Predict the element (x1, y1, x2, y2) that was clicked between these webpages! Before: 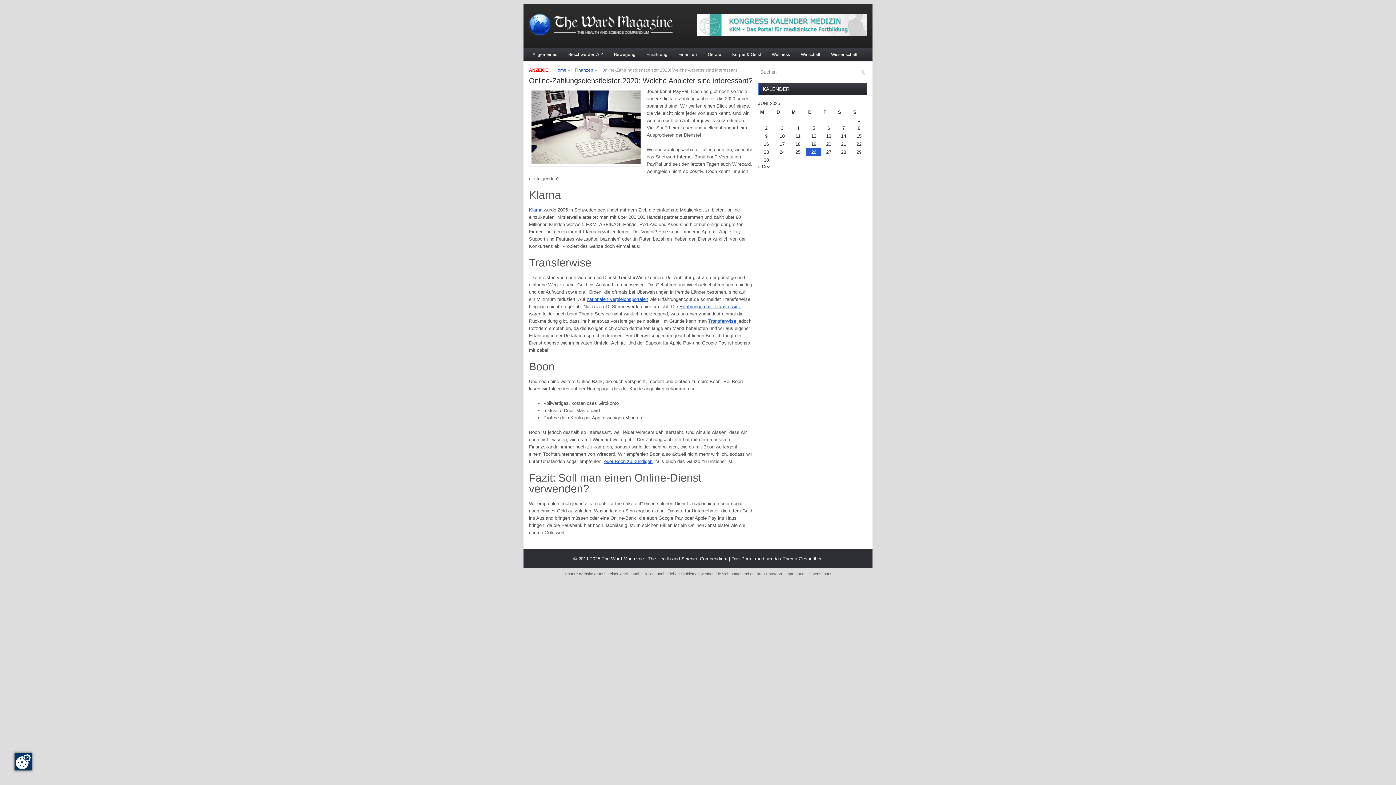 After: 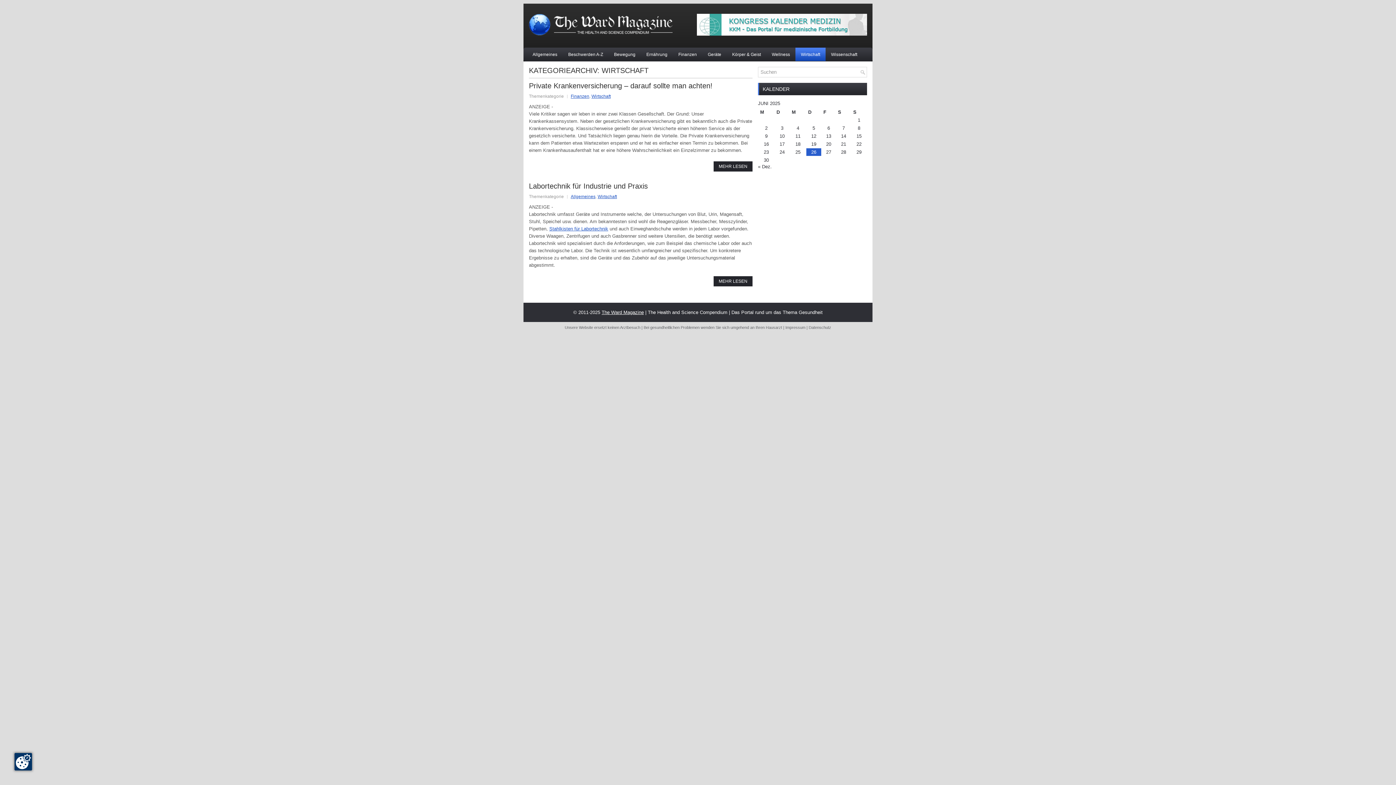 Action: label: Wirtschaft bbox: (795, 47, 825, 61)